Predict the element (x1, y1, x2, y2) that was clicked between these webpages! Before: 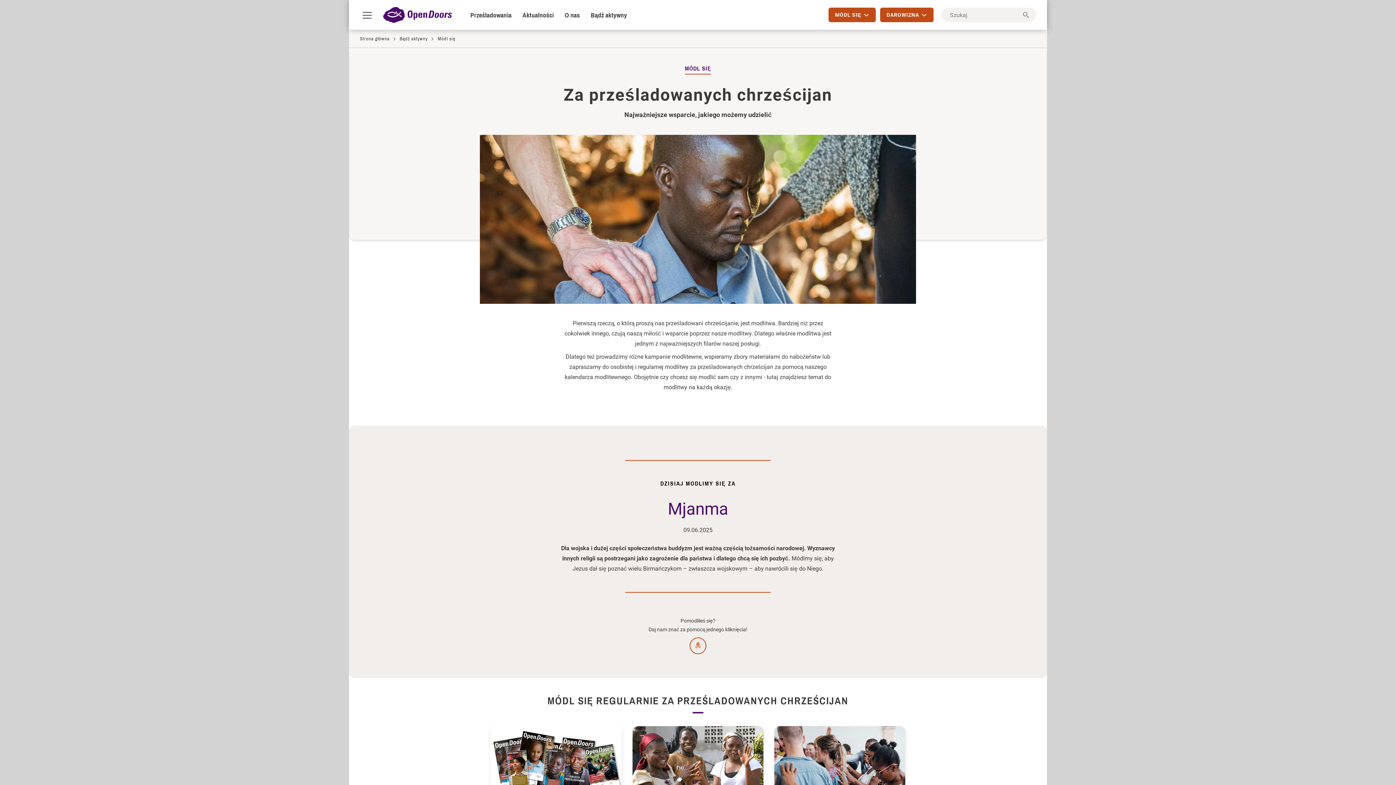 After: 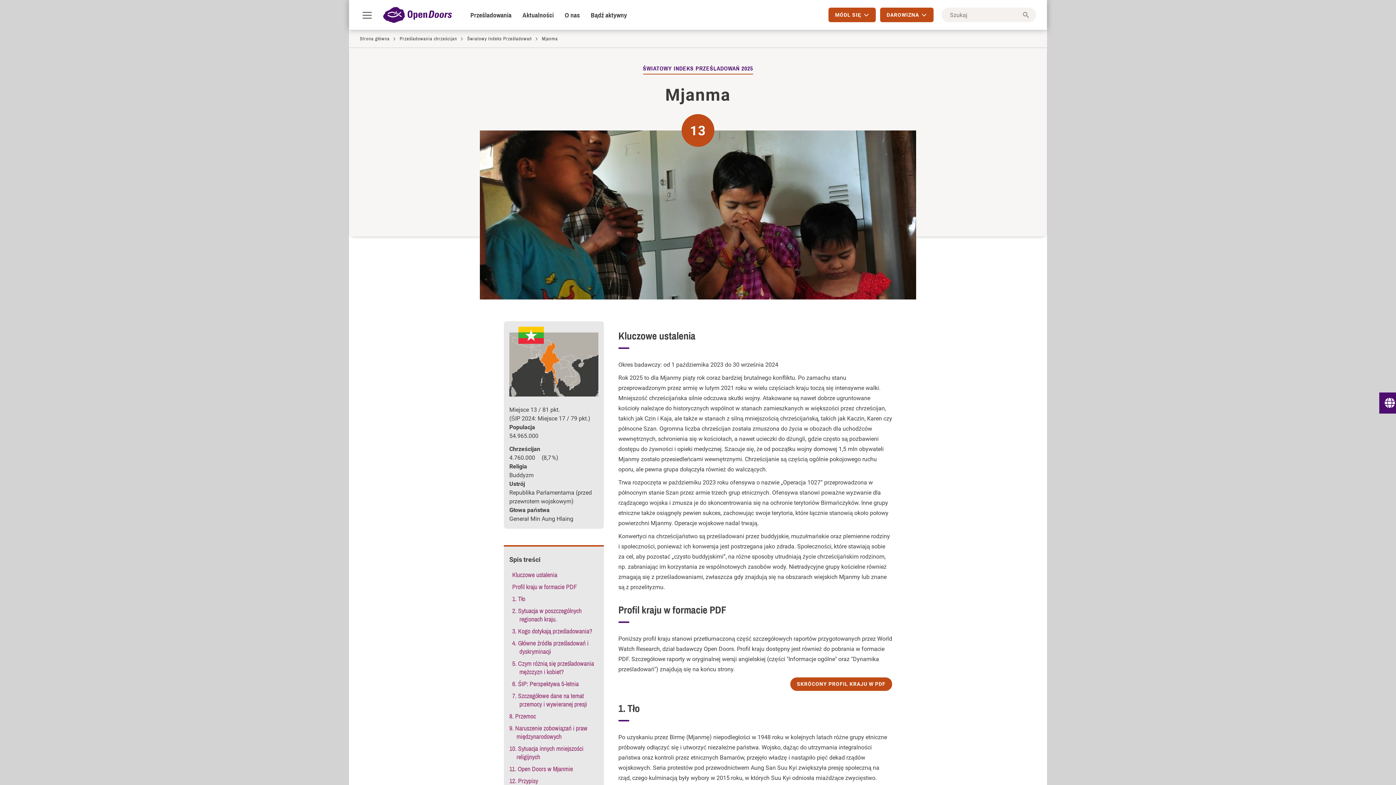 Action: label: Mjanma bbox: (491, 496, 905, 521)